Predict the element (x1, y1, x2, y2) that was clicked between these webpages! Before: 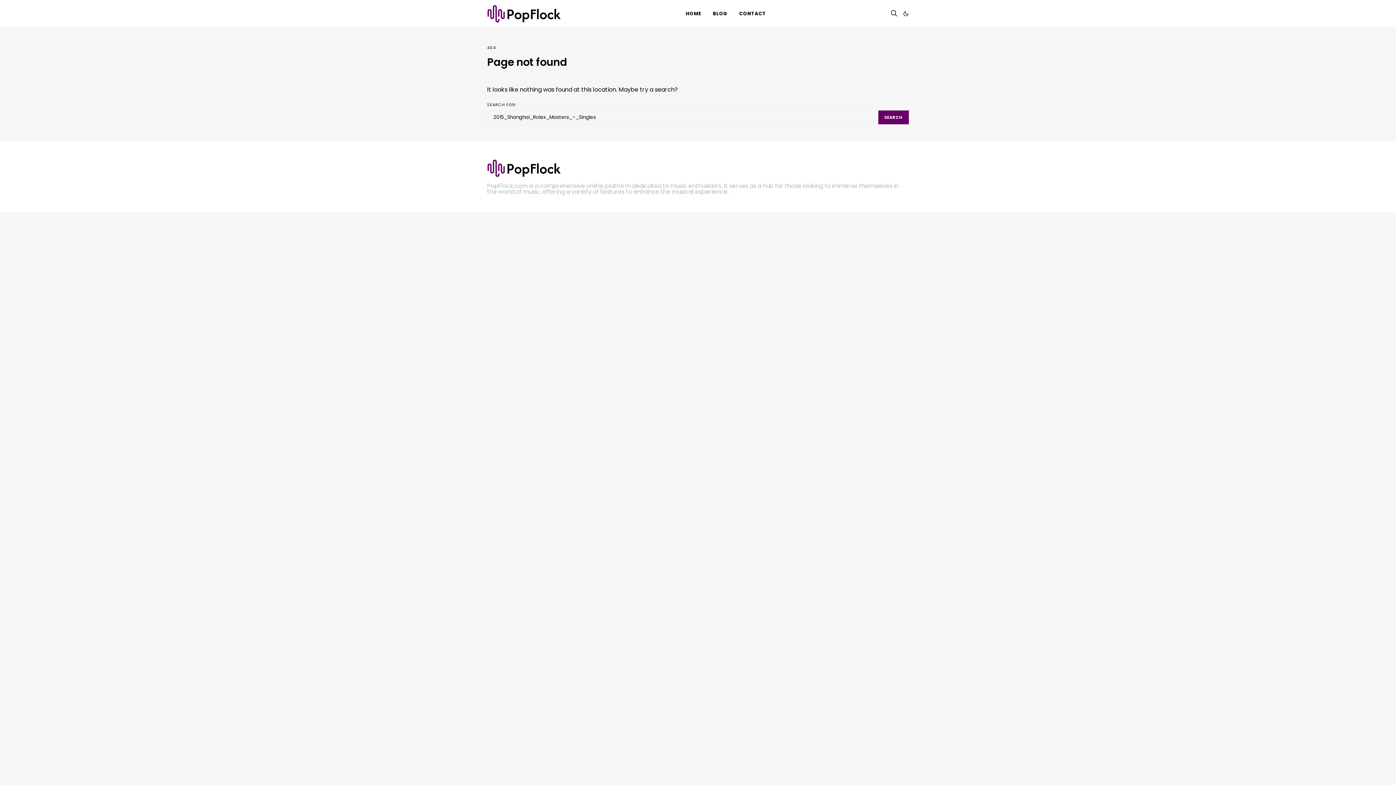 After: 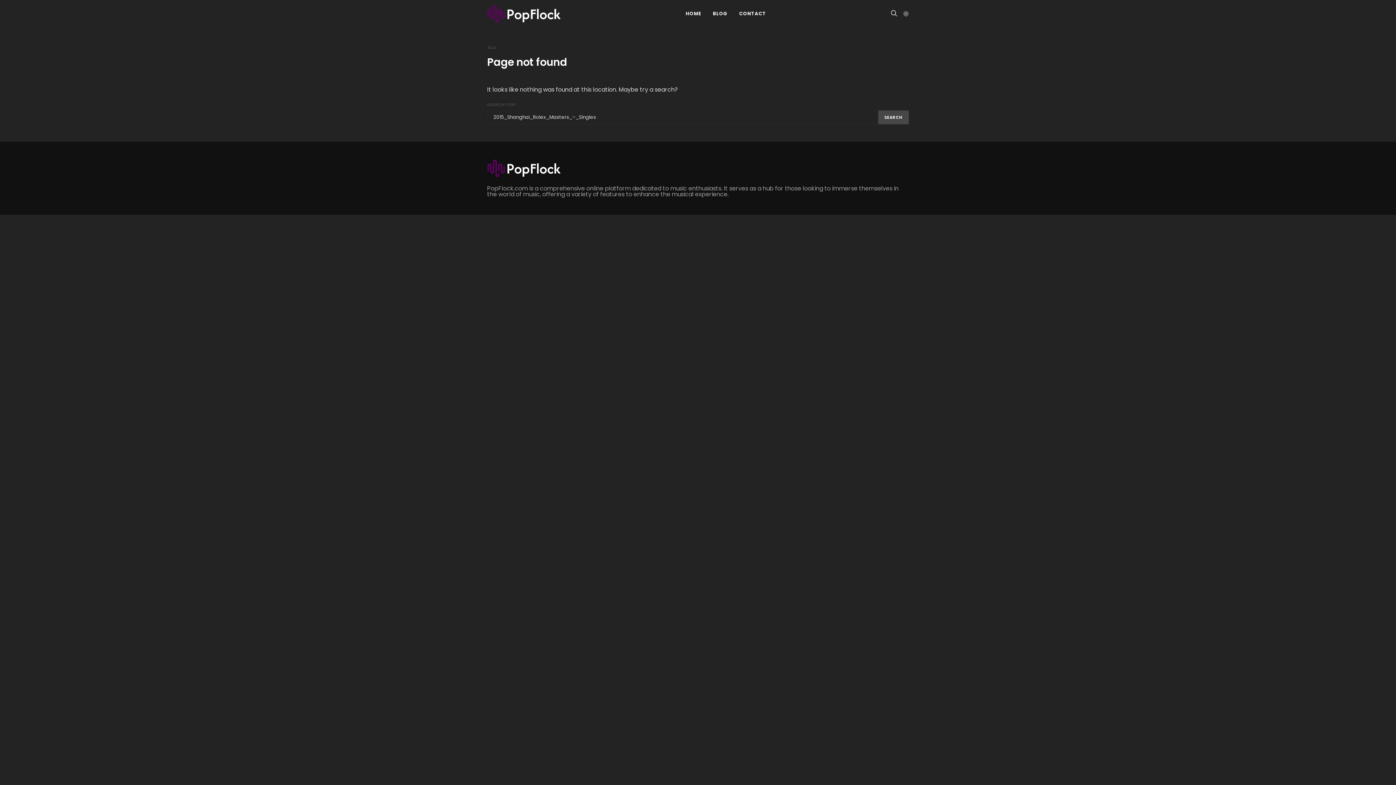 Action: bbox: (903, 10, 909, 16)